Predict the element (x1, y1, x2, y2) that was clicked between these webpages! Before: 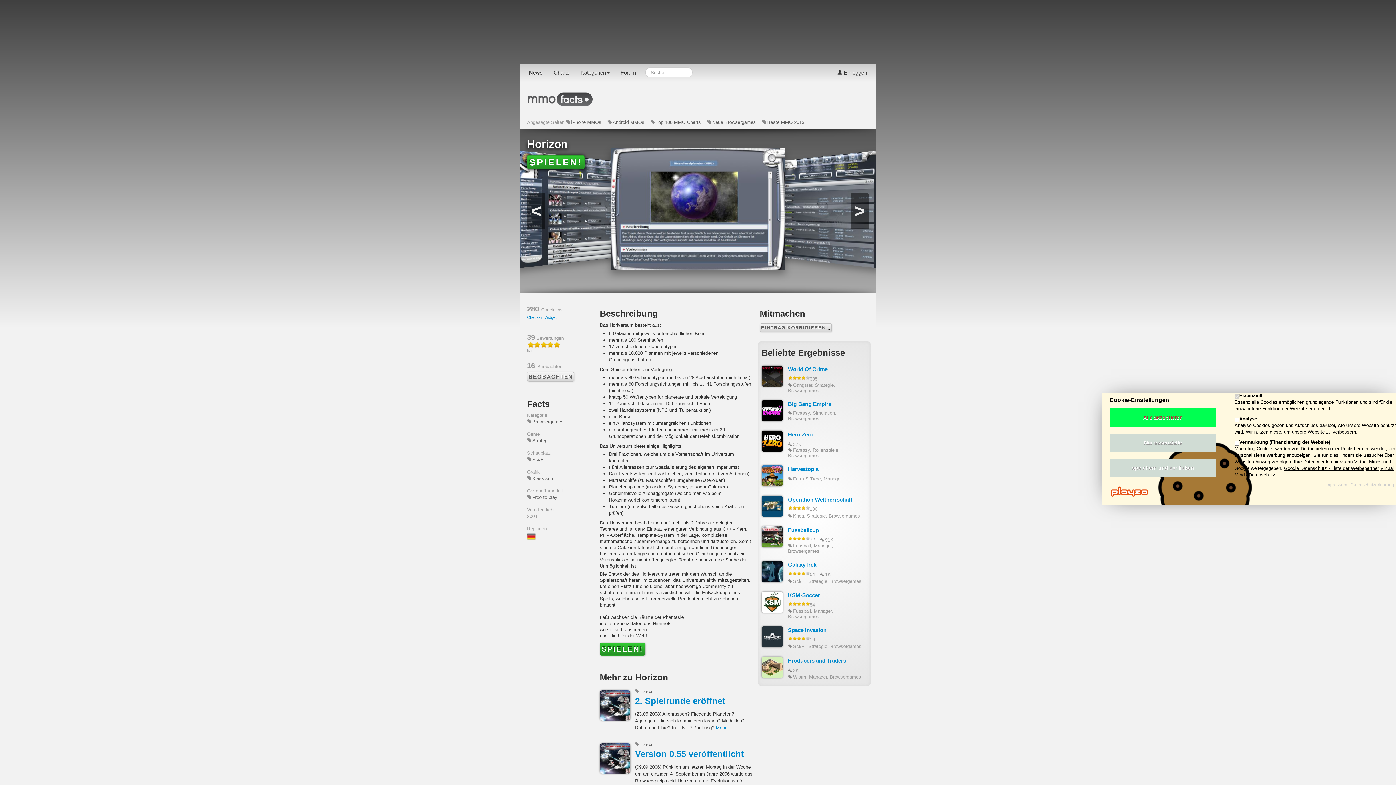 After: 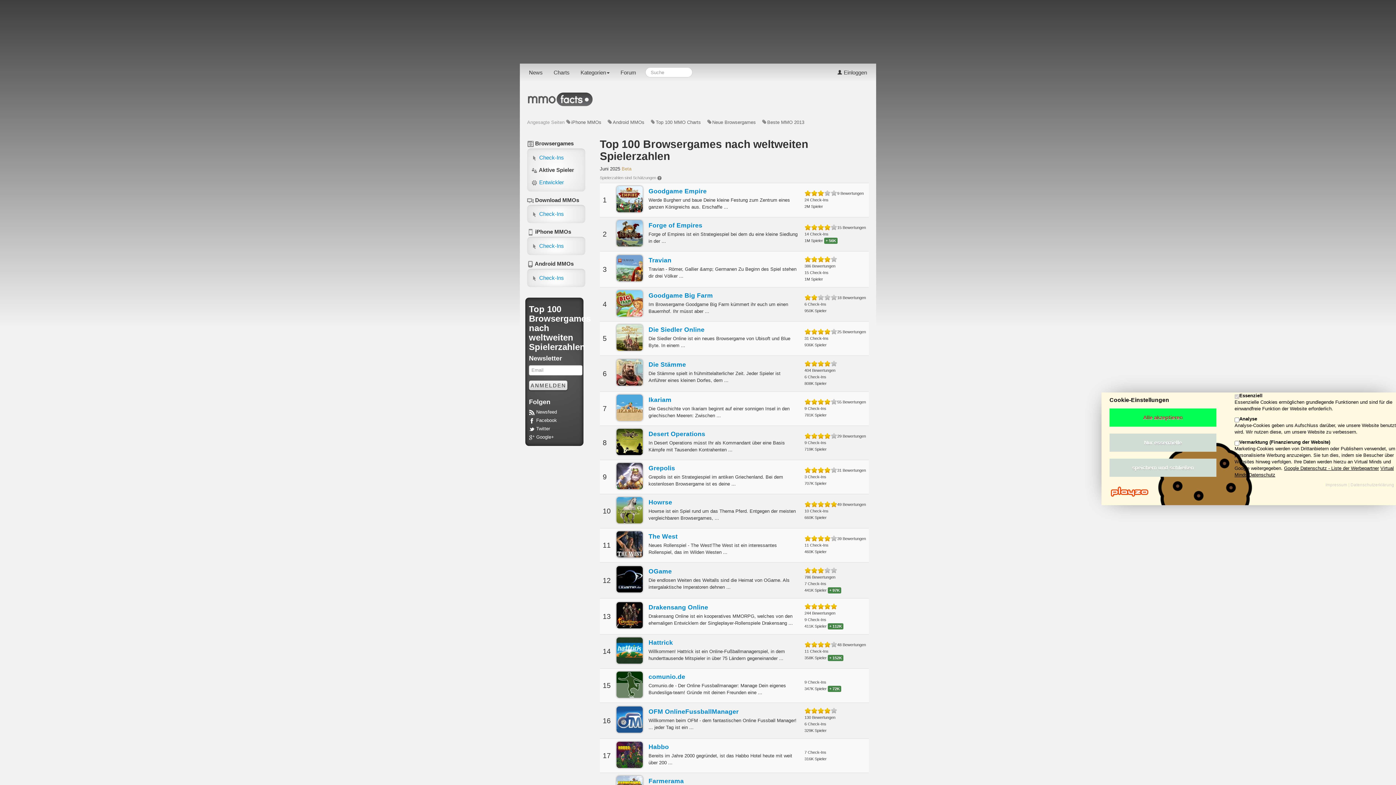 Action: bbox: (650, 119, 701, 125) label: Top 100 MMO Charts